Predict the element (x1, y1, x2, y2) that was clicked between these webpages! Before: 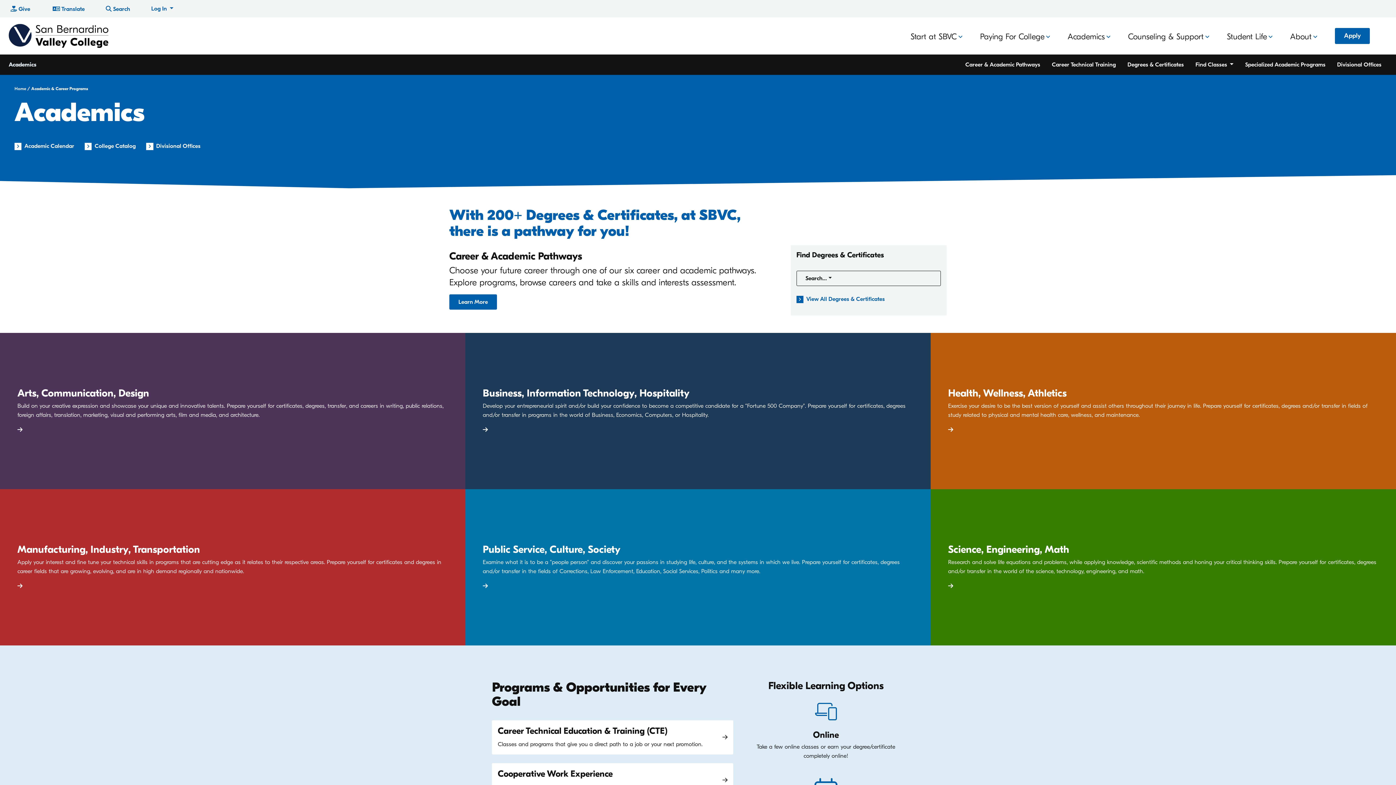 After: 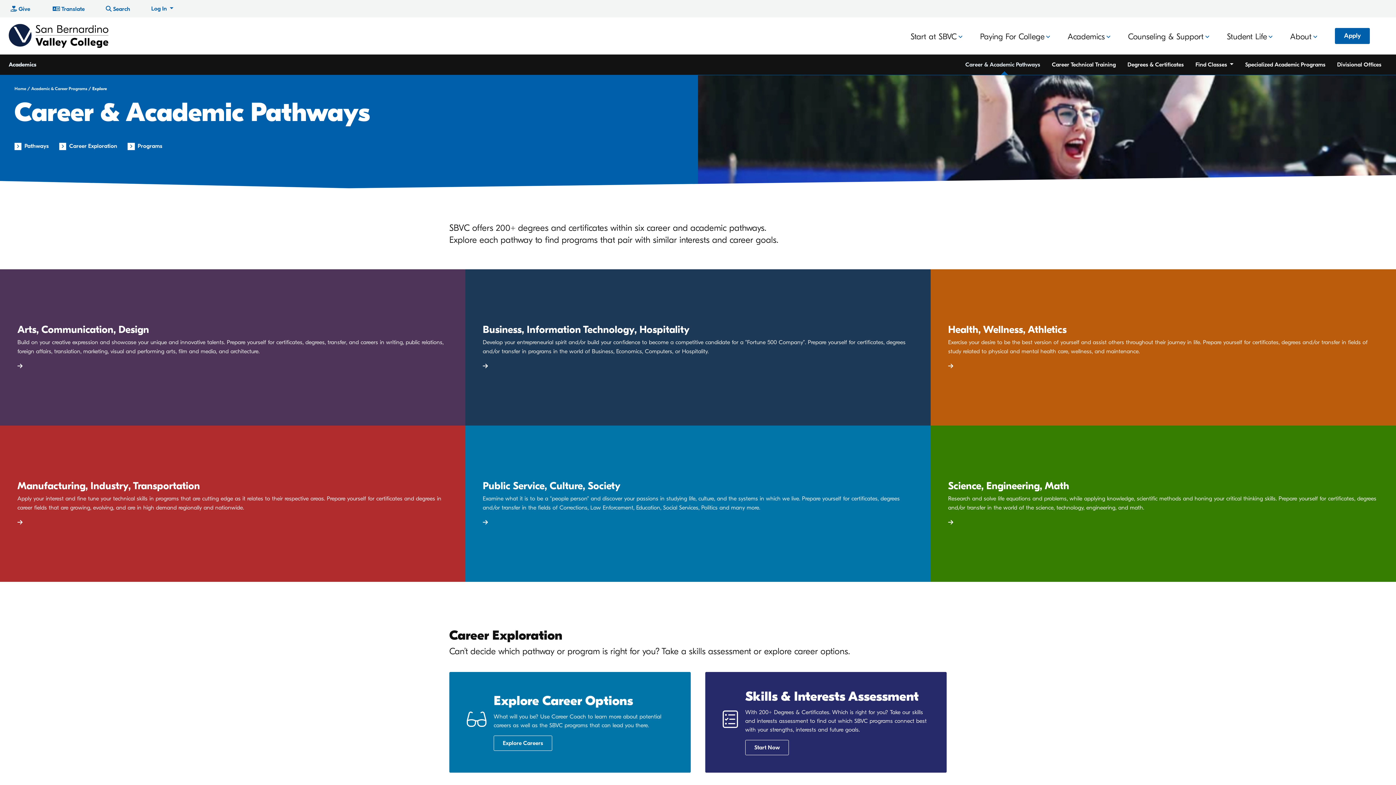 Action: label: Career & Academic Pathways bbox: (959, 54, 1046, 74)